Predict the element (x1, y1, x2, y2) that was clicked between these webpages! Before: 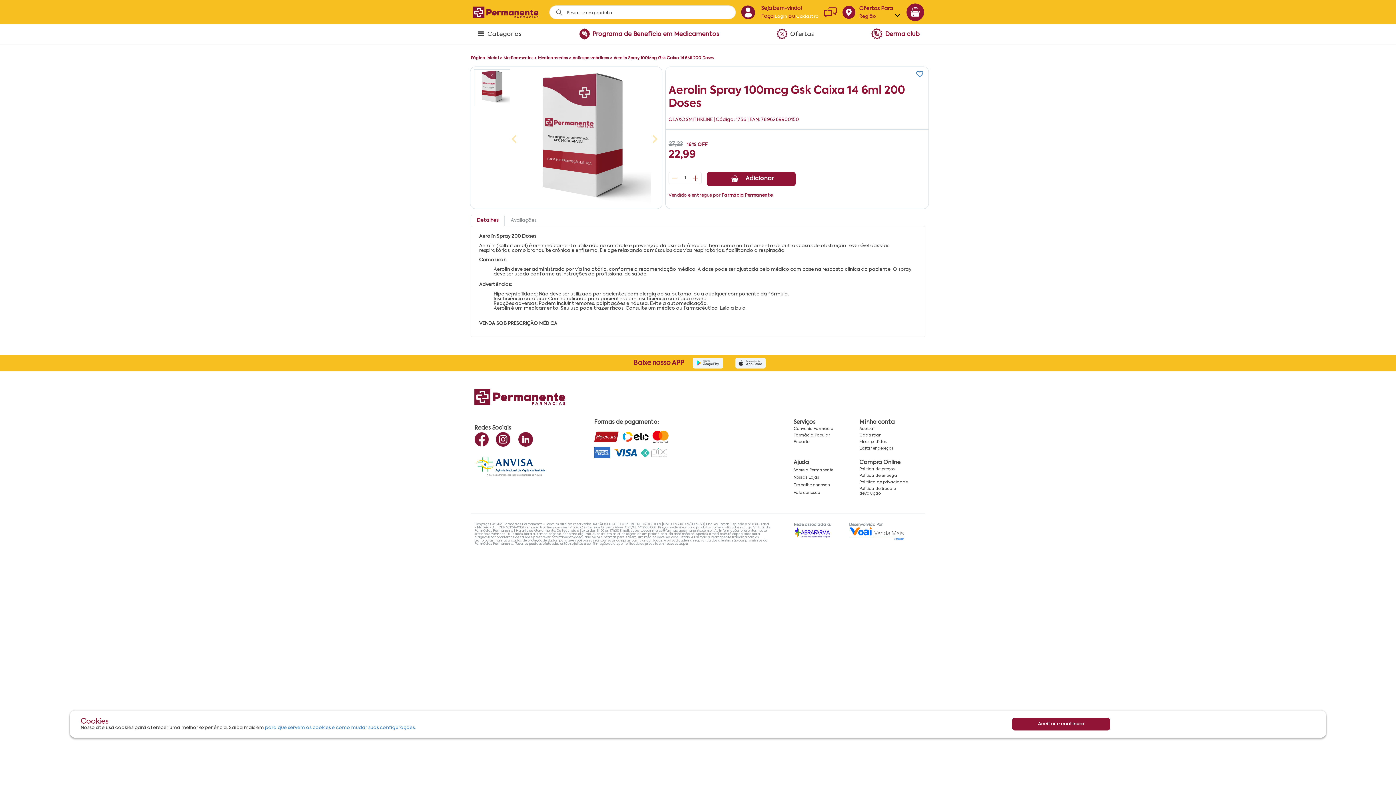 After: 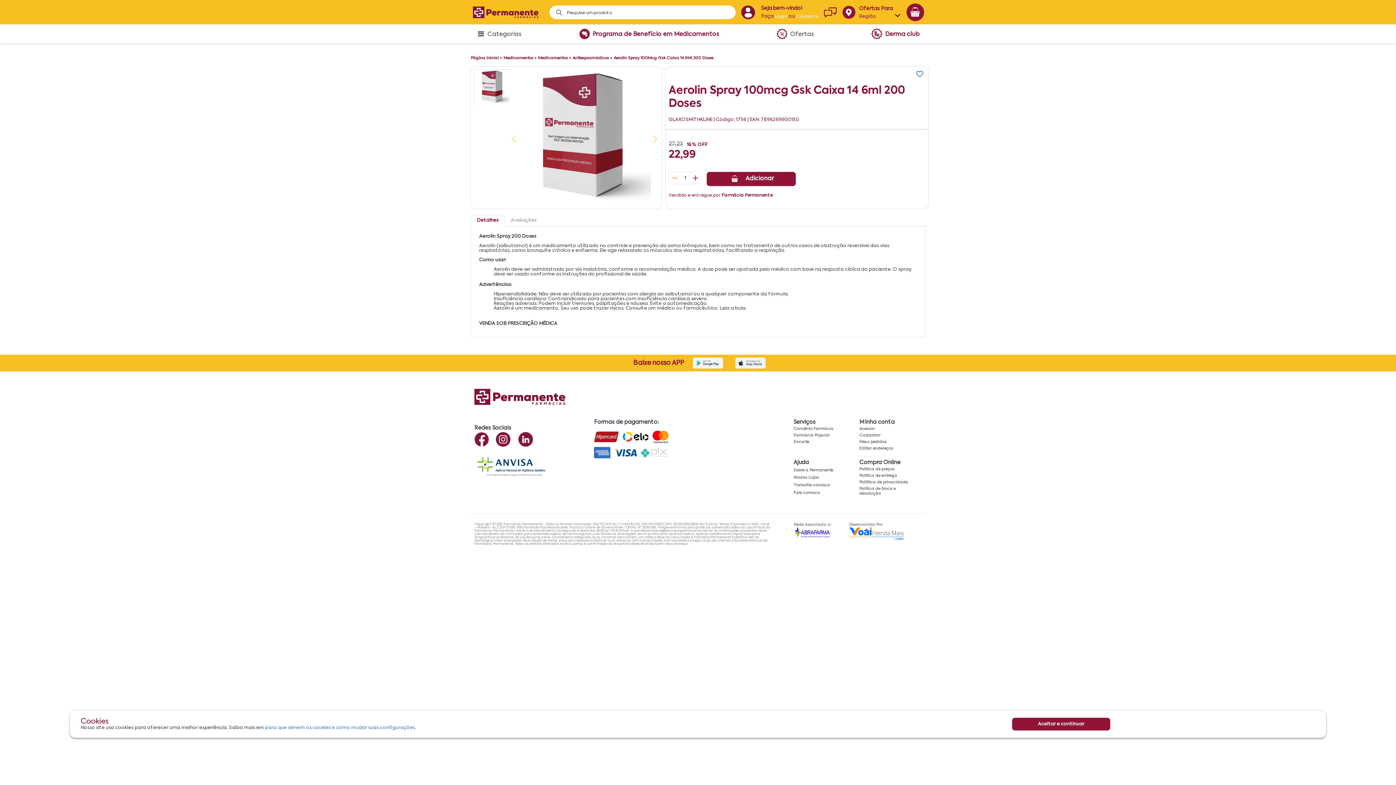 Action: bbox: (794, 530, 830, 535)